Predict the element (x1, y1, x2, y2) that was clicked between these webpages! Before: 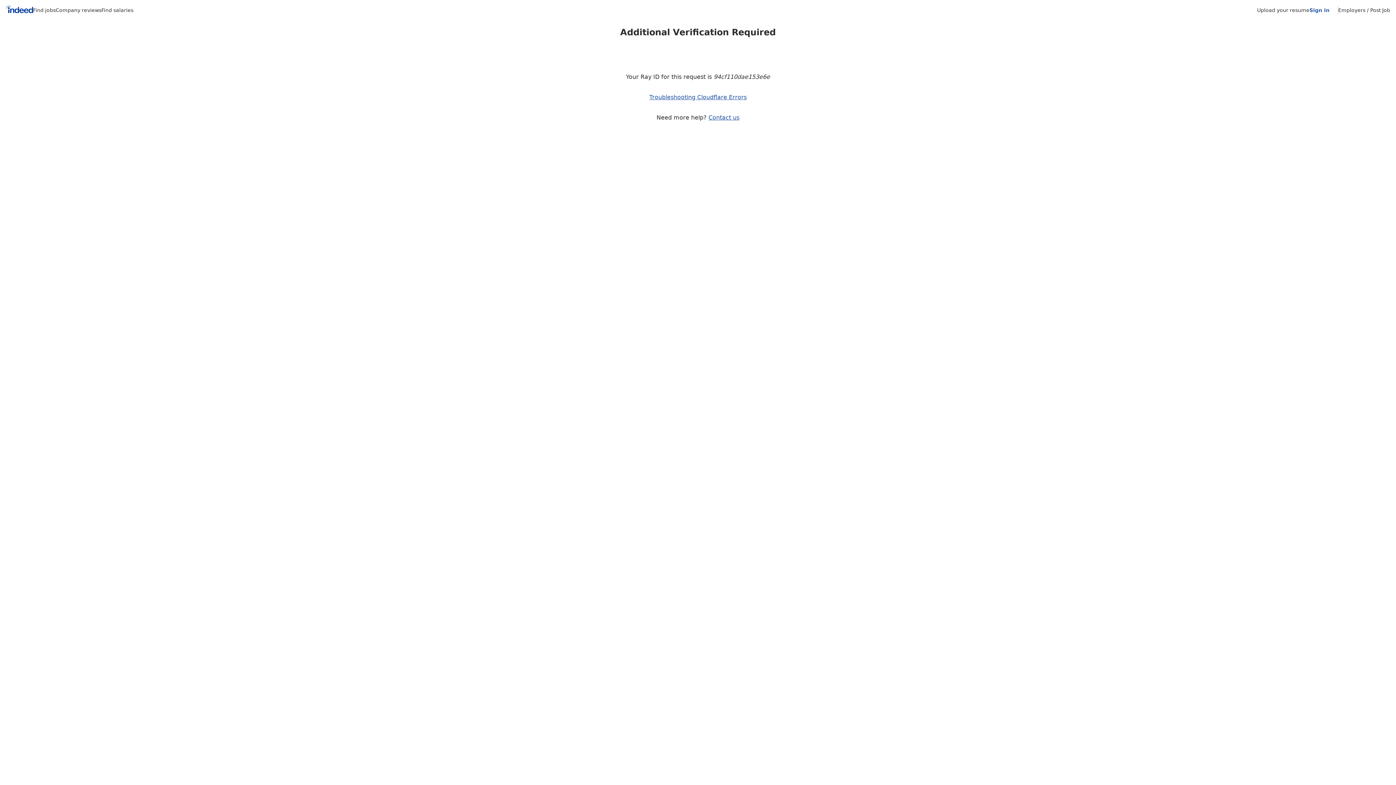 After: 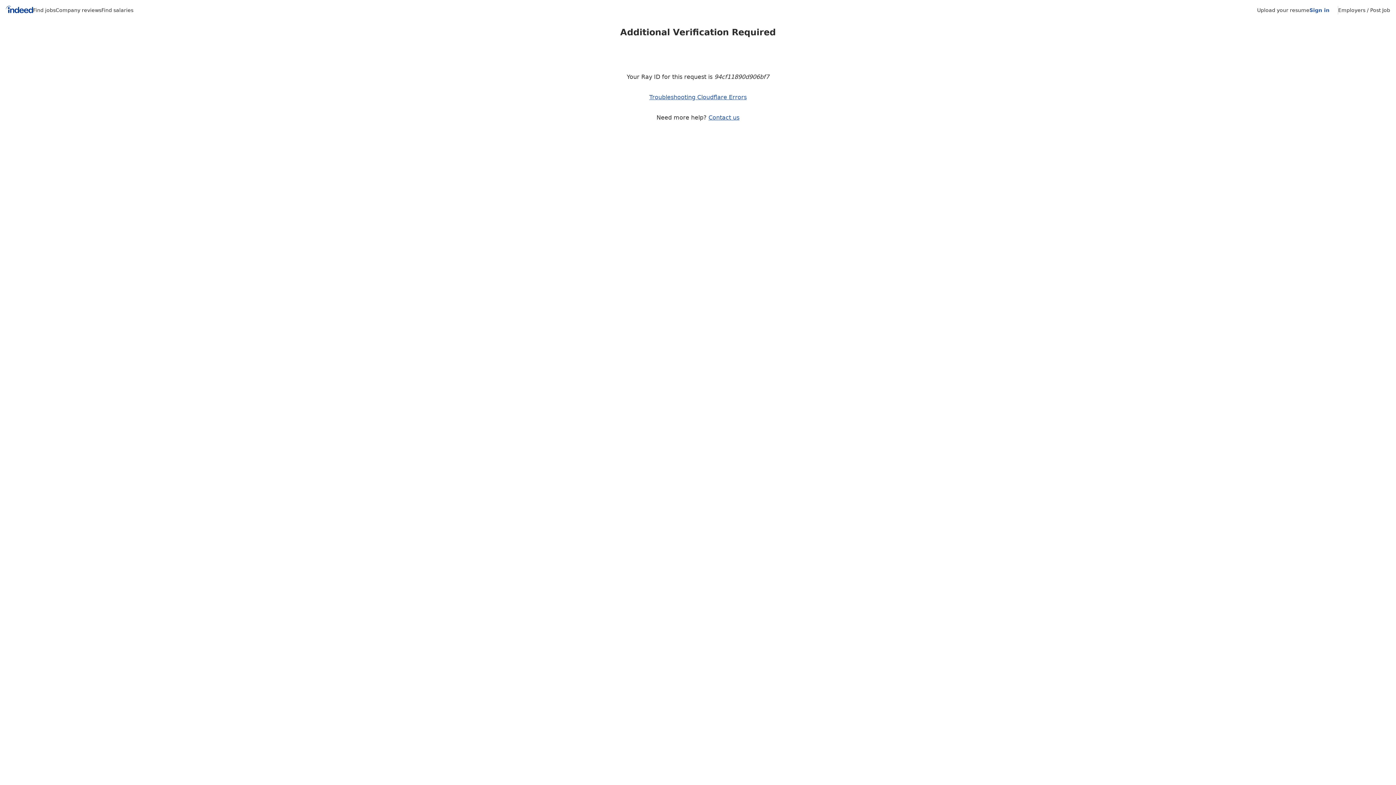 Action: bbox: (101, 7, 133, 13) label: Find salaries